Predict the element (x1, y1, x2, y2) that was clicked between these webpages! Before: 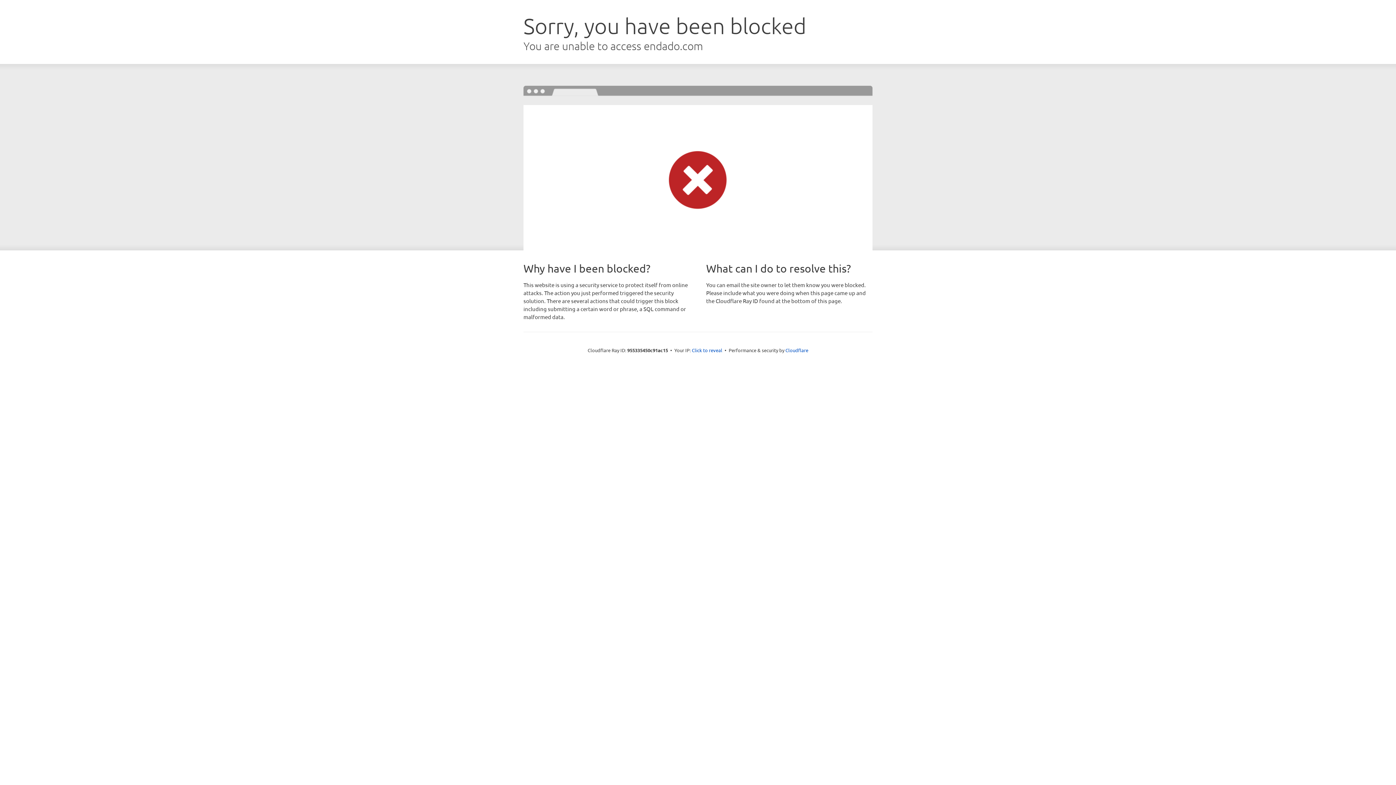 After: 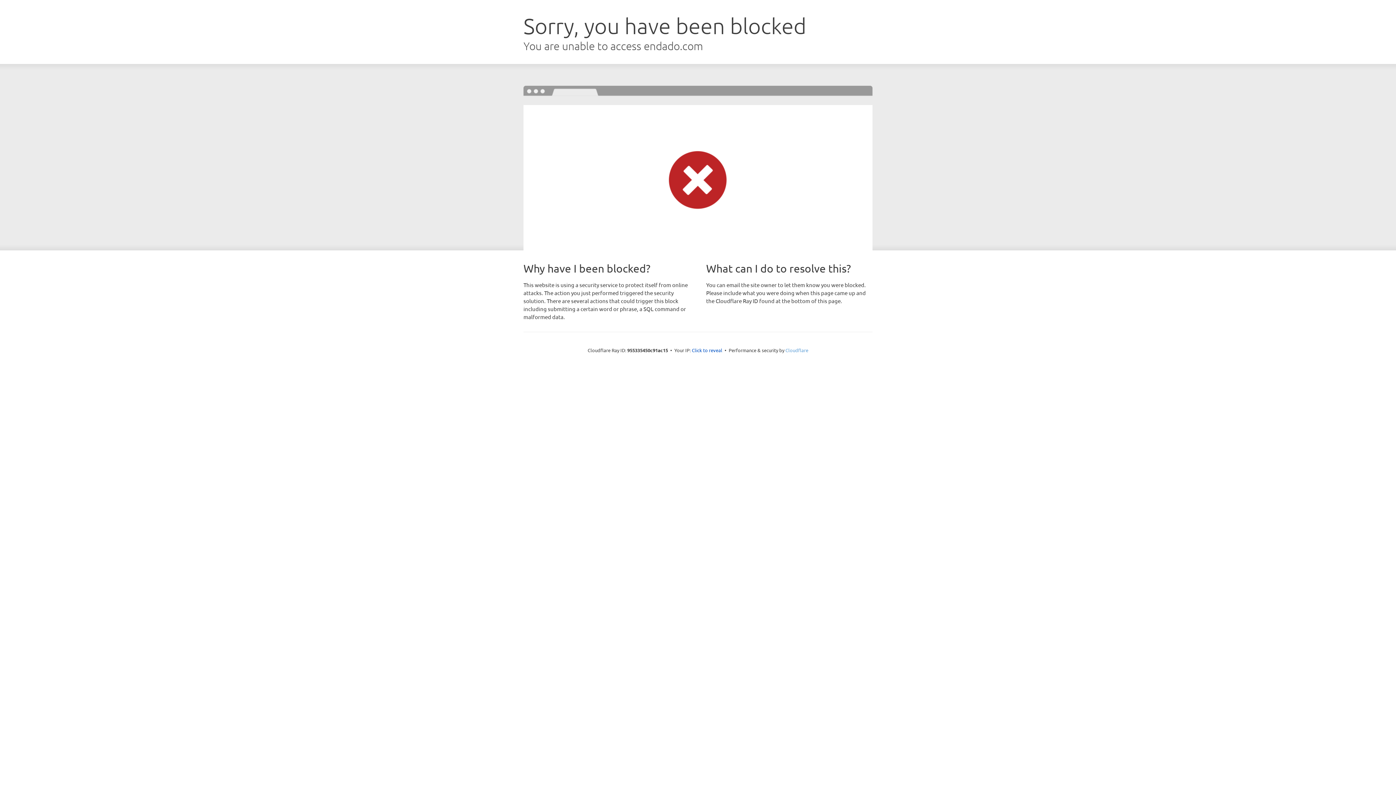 Action: label: Cloudflare bbox: (785, 347, 808, 353)